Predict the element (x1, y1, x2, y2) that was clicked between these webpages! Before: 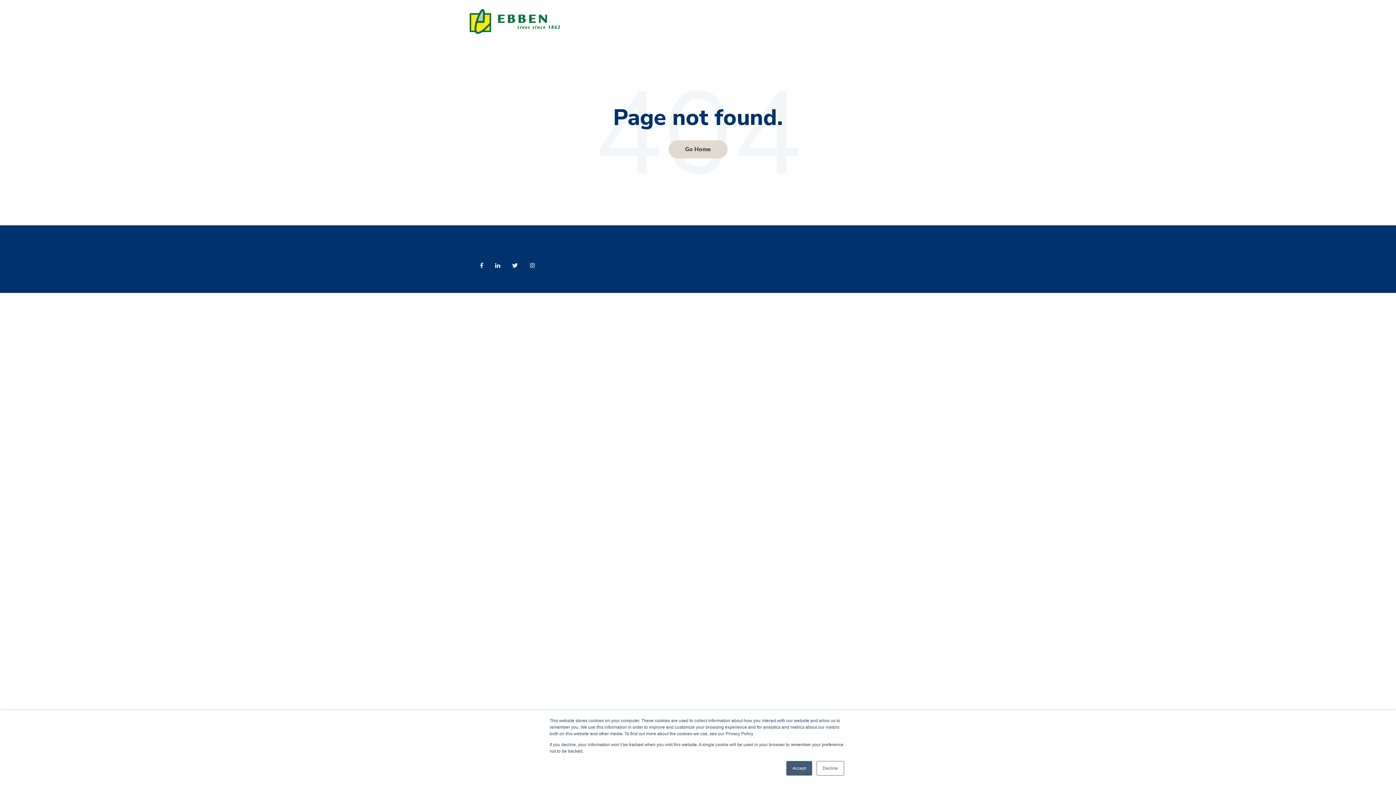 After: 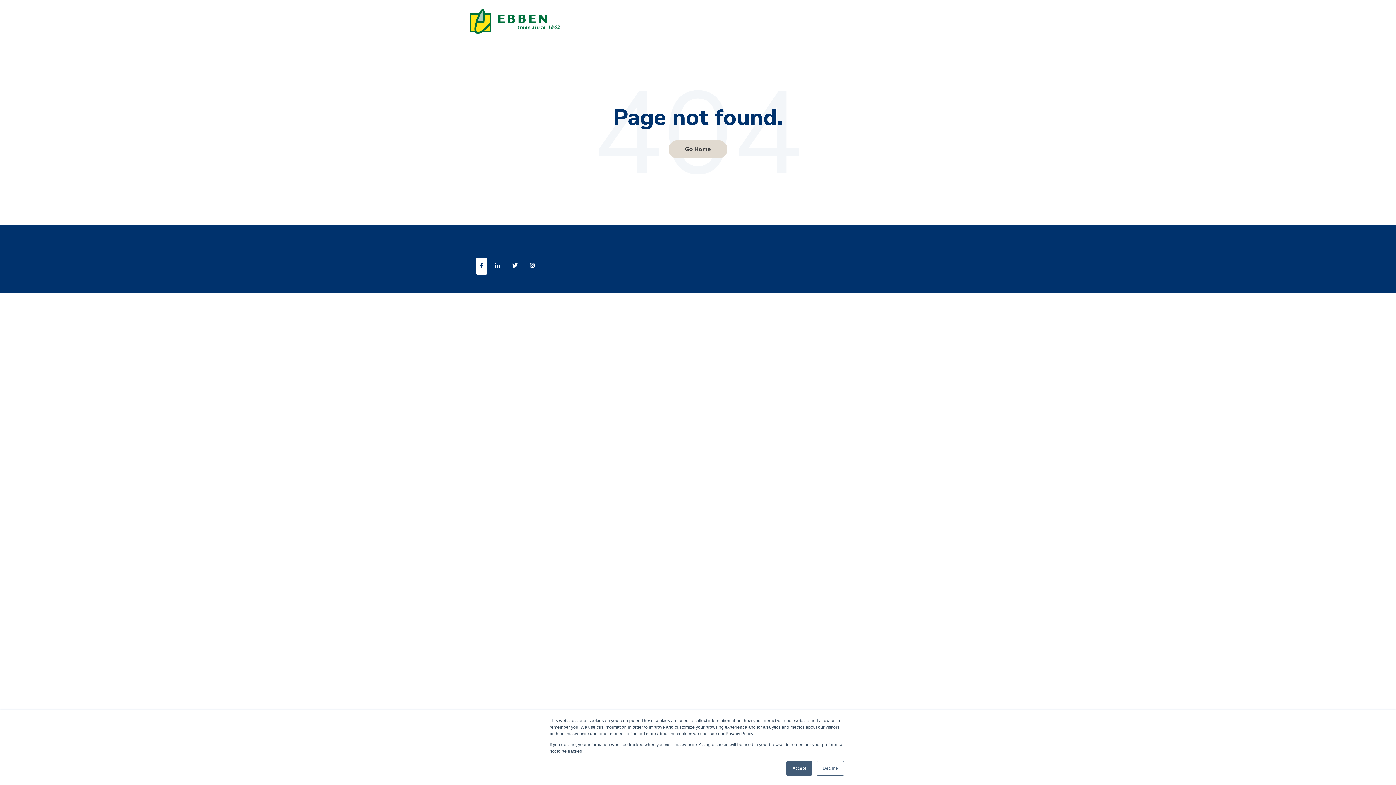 Action: bbox: (476, 257, 491, 276)